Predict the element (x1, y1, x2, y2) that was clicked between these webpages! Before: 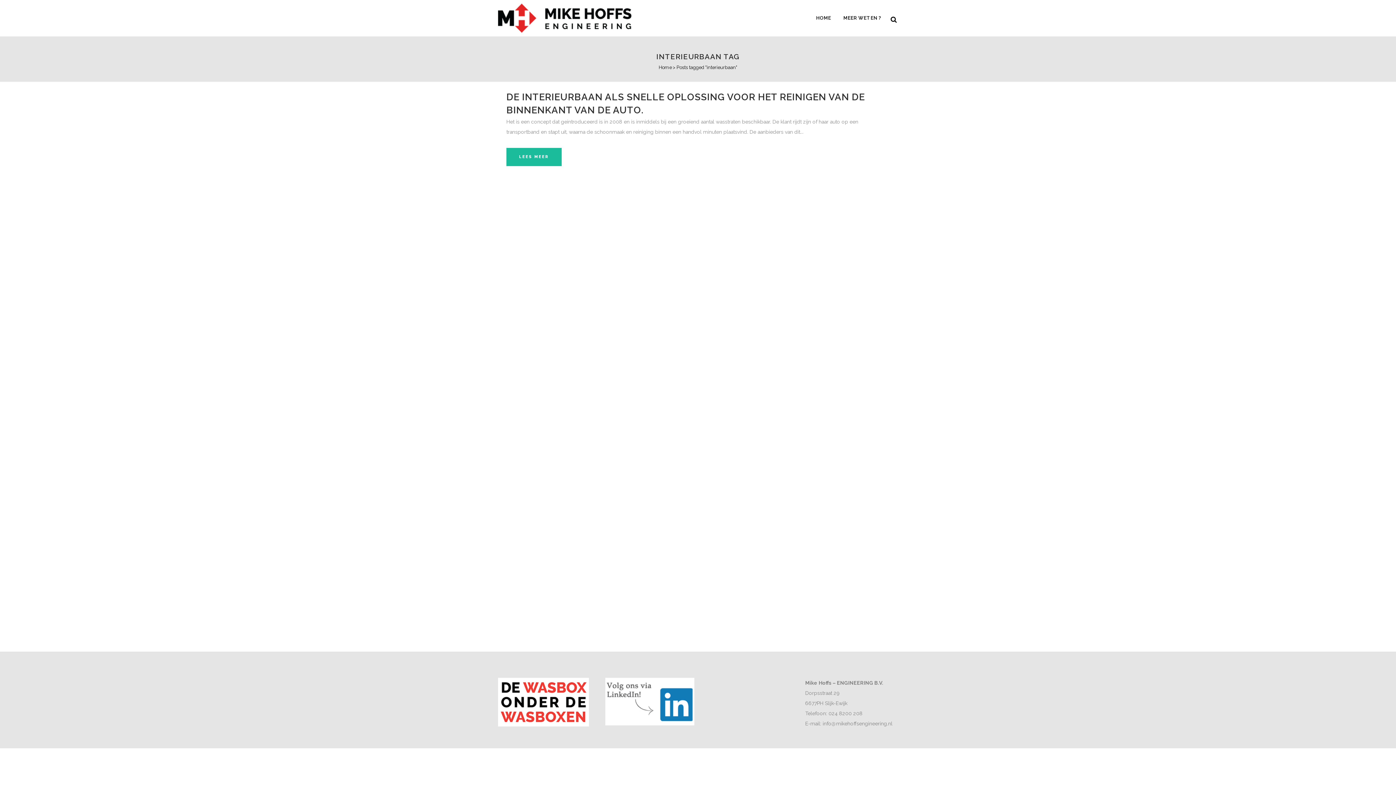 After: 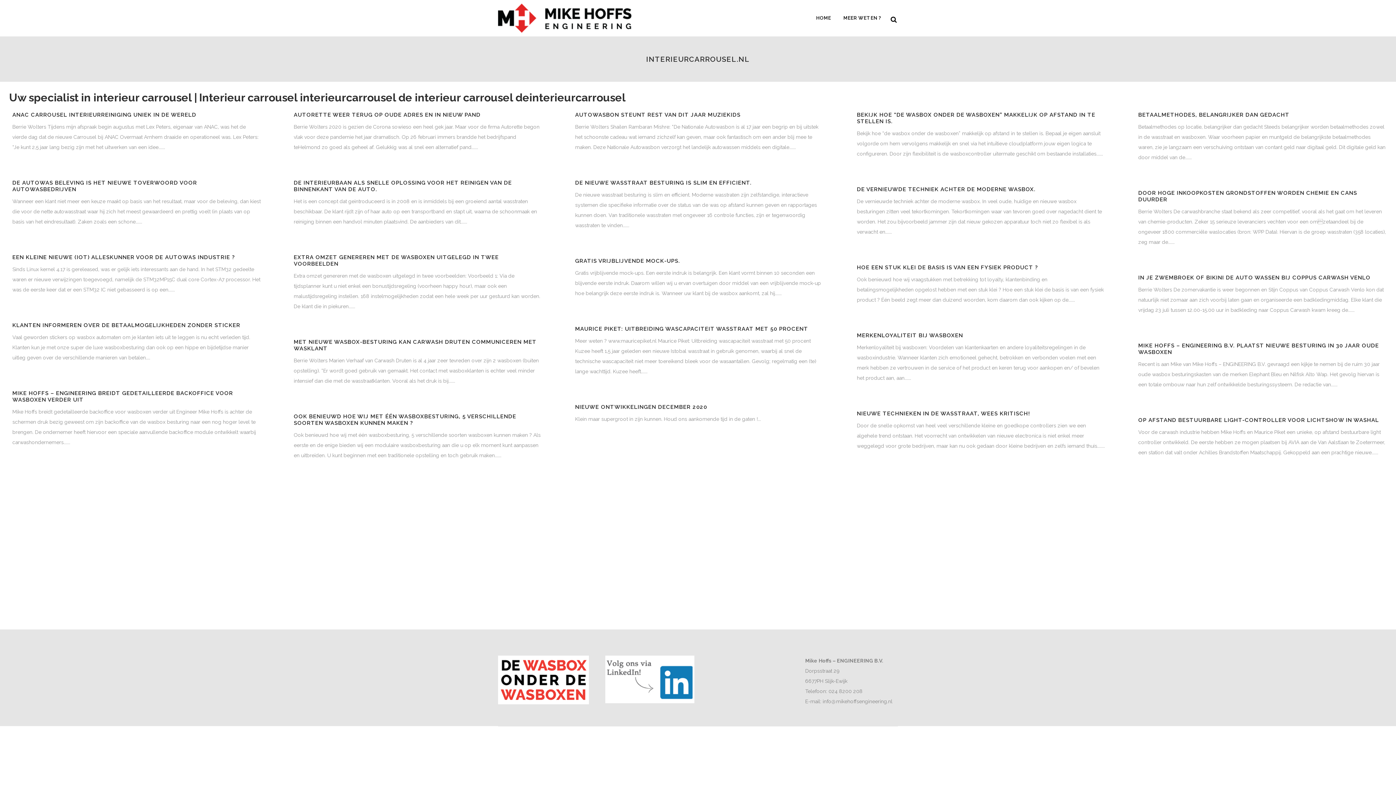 Action: label: Home bbox: (658, 64, 672, 70)